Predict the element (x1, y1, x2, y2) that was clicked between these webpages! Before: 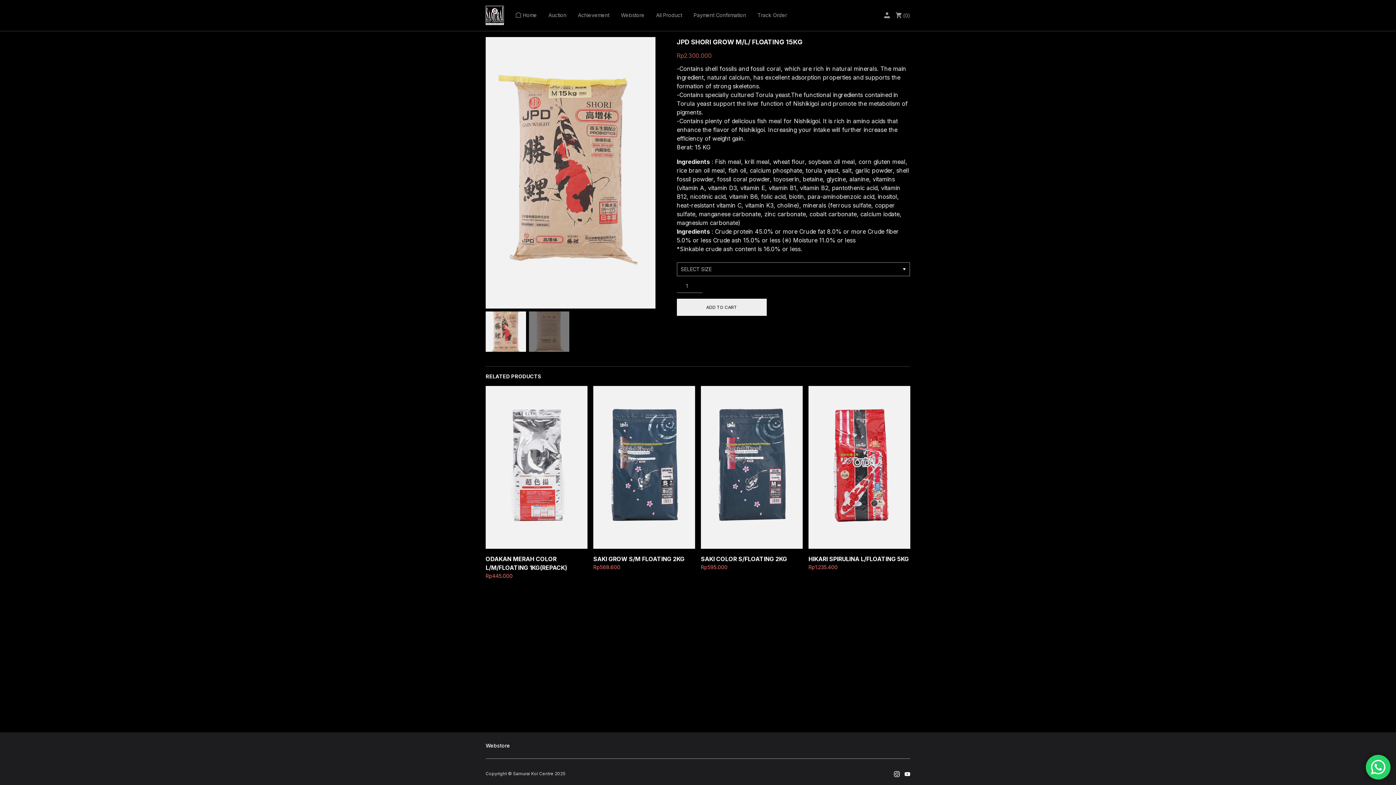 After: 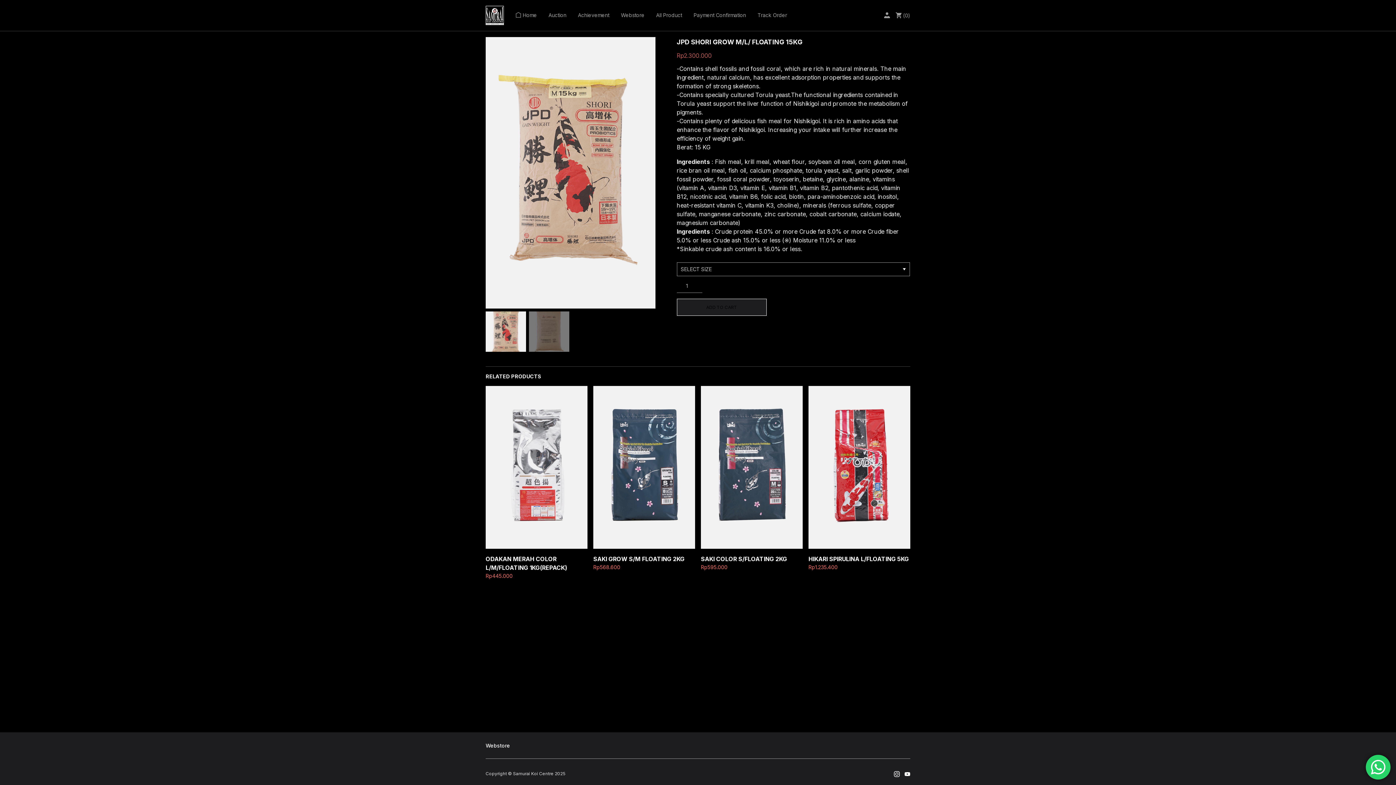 Action: bbox: (676, 298, 766, 315) label: ADD TO CART